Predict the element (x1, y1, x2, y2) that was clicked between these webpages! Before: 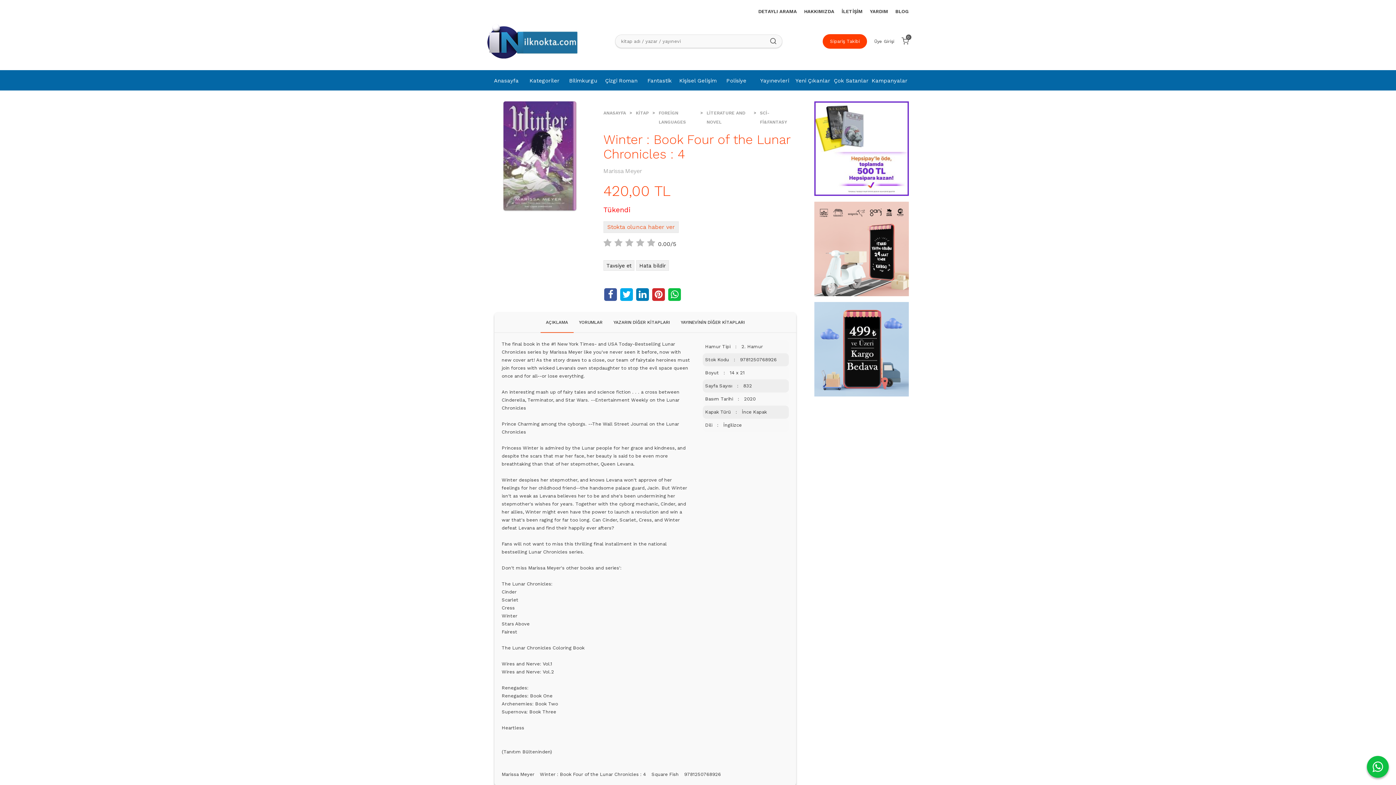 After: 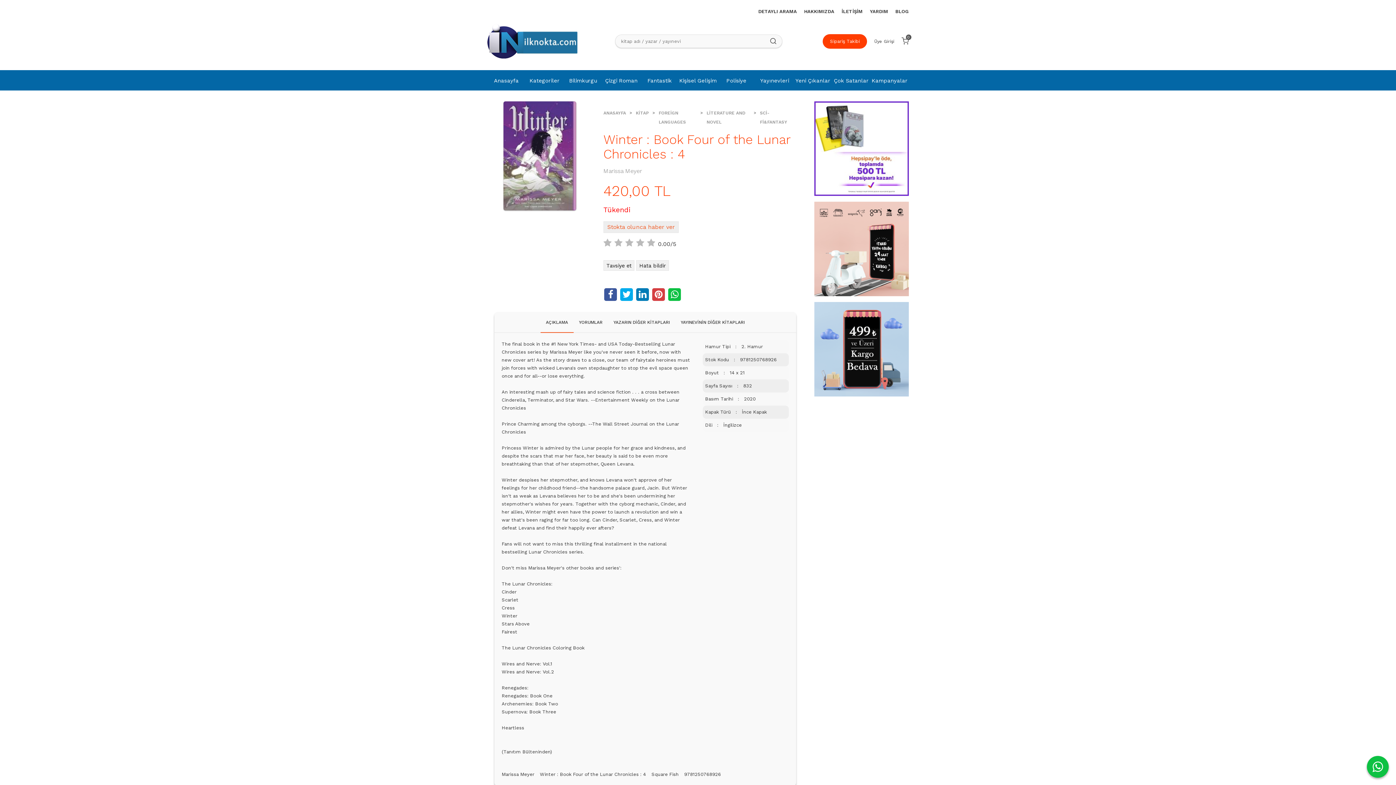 Action: bbox: (652, 288, 665, 301)